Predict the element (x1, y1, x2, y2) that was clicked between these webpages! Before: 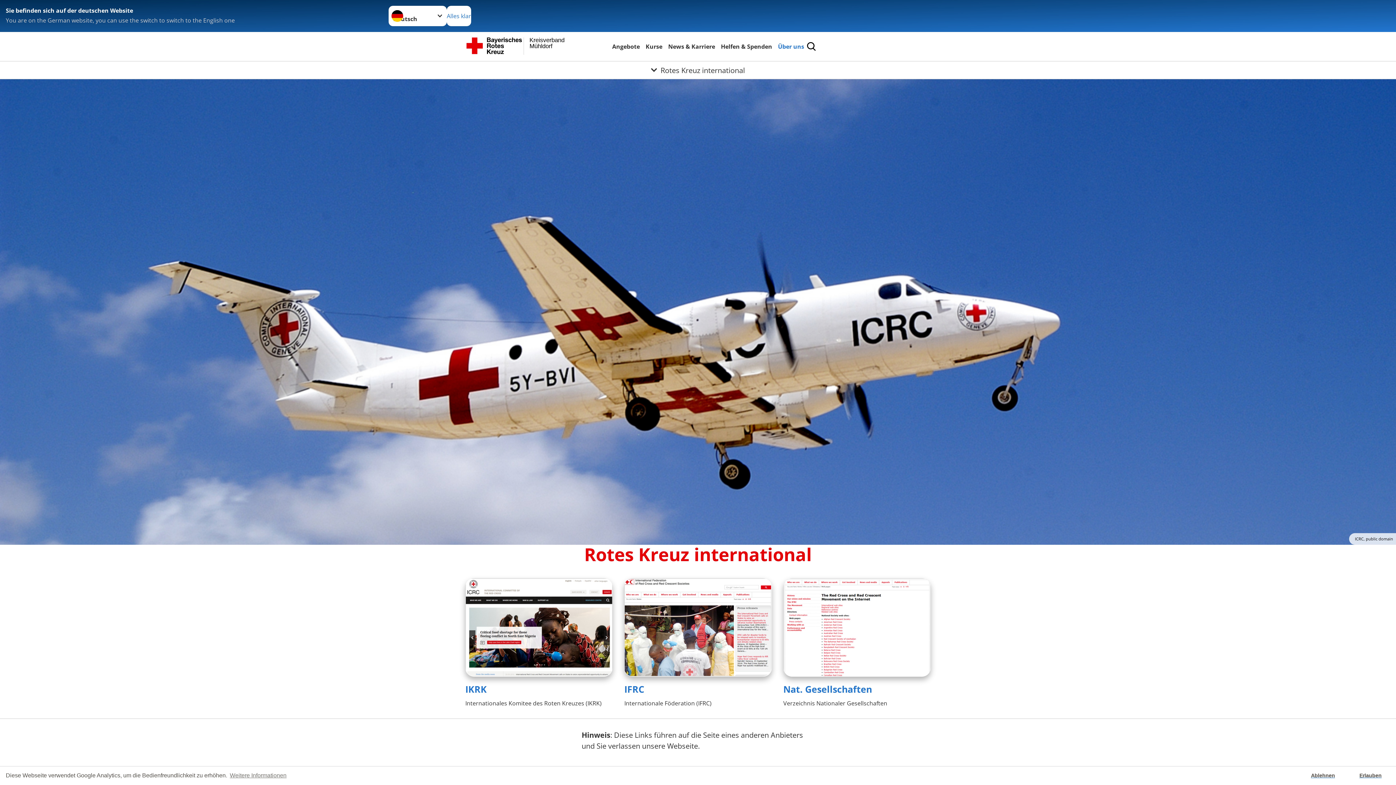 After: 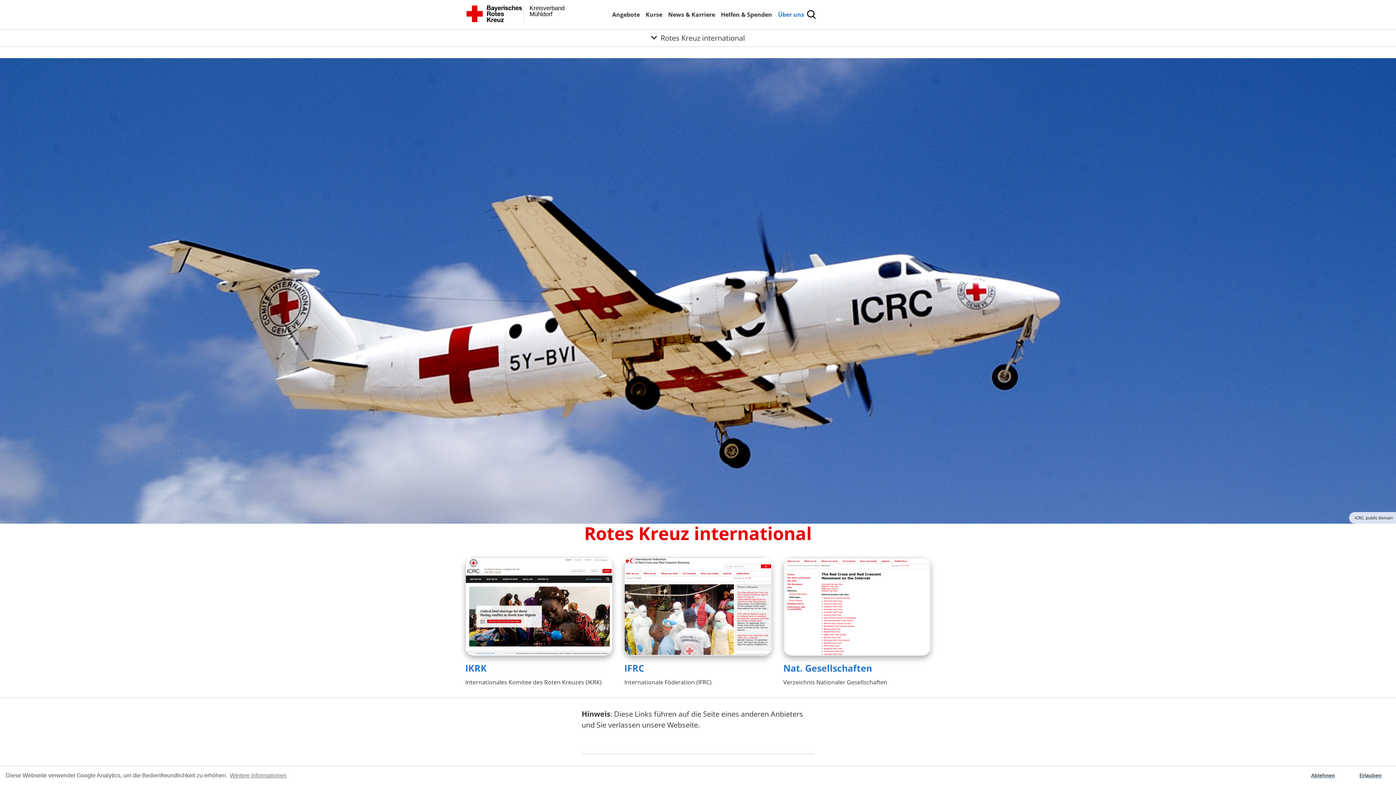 Action: label: Nat. Gesellschaften bbox: (783, 683, 872, 695)